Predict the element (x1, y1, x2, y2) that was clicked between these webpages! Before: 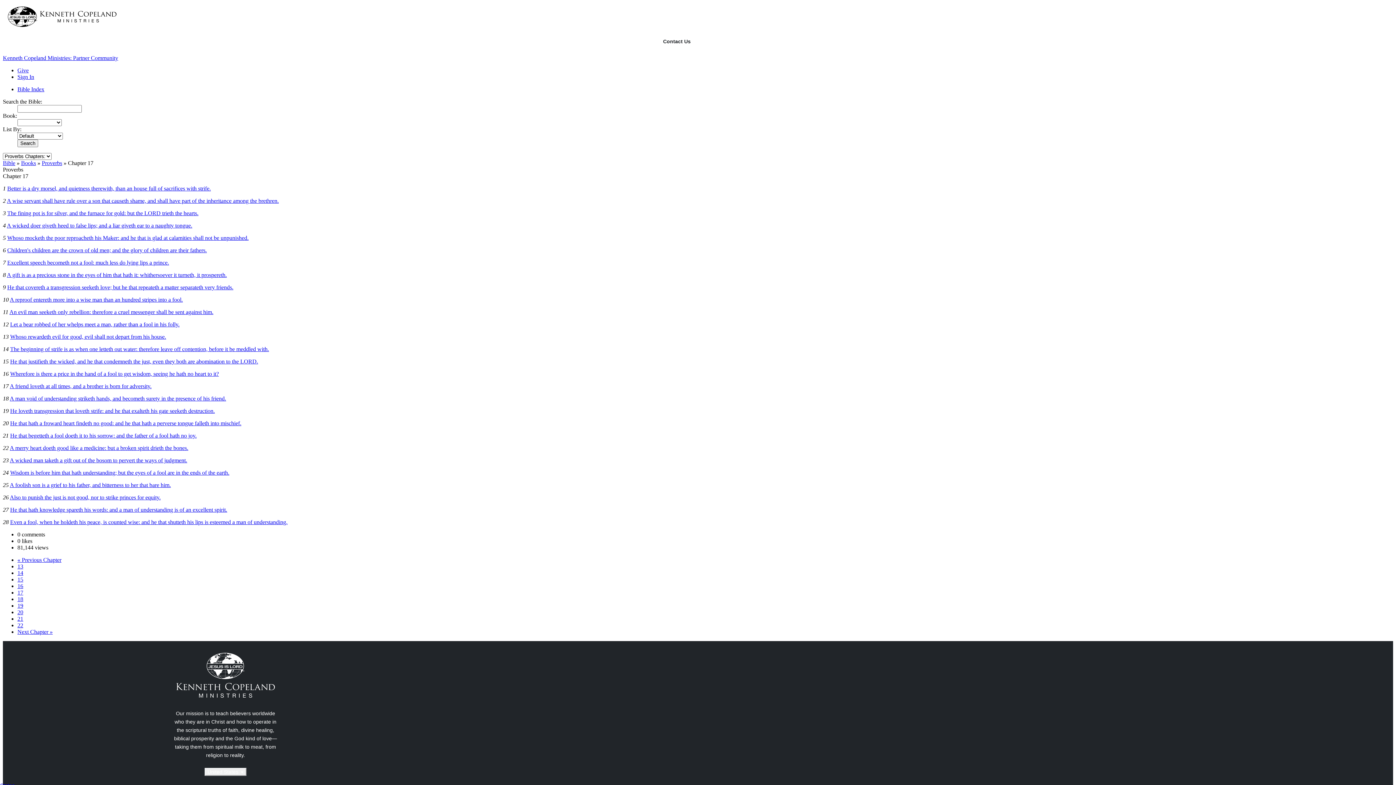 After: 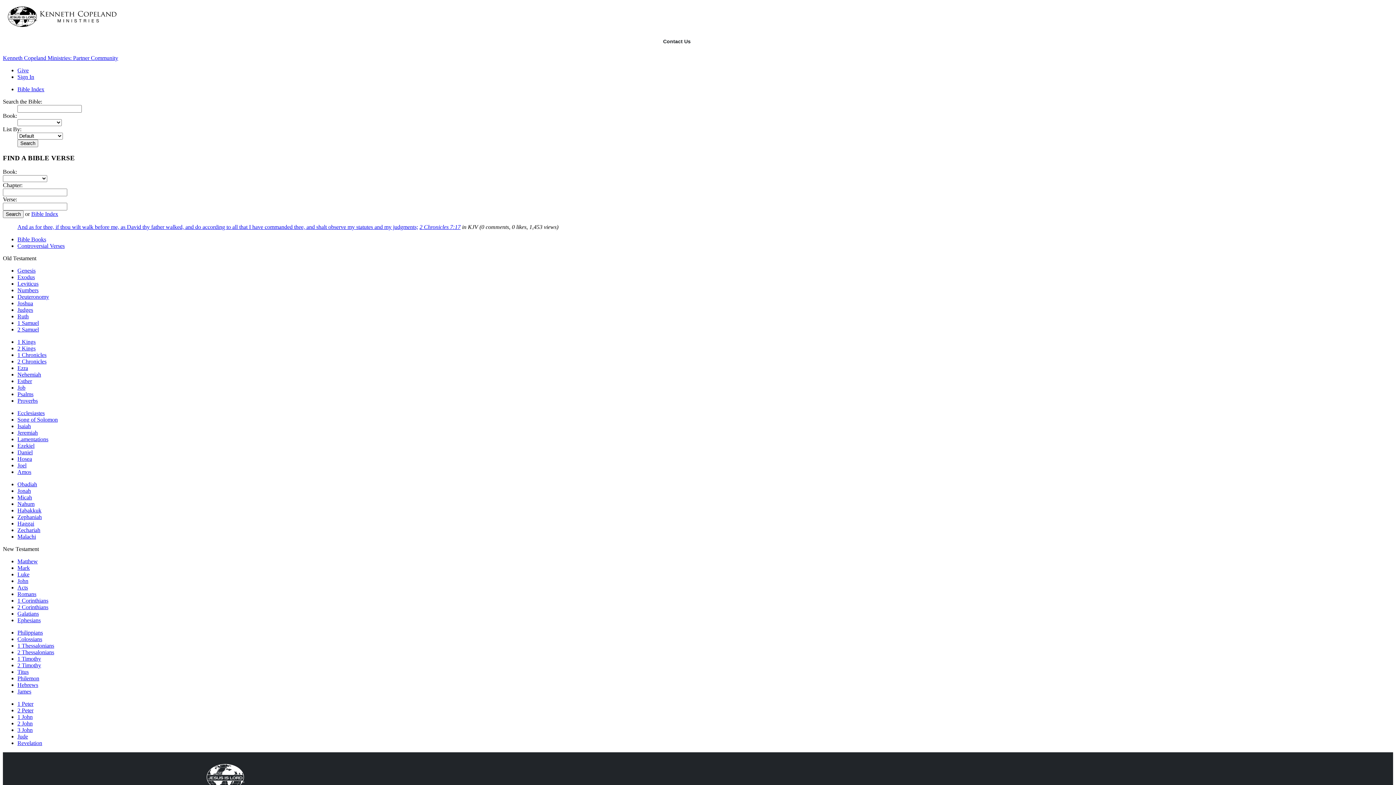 Action: bbox: (2, 160, 15, 166) label: Bible